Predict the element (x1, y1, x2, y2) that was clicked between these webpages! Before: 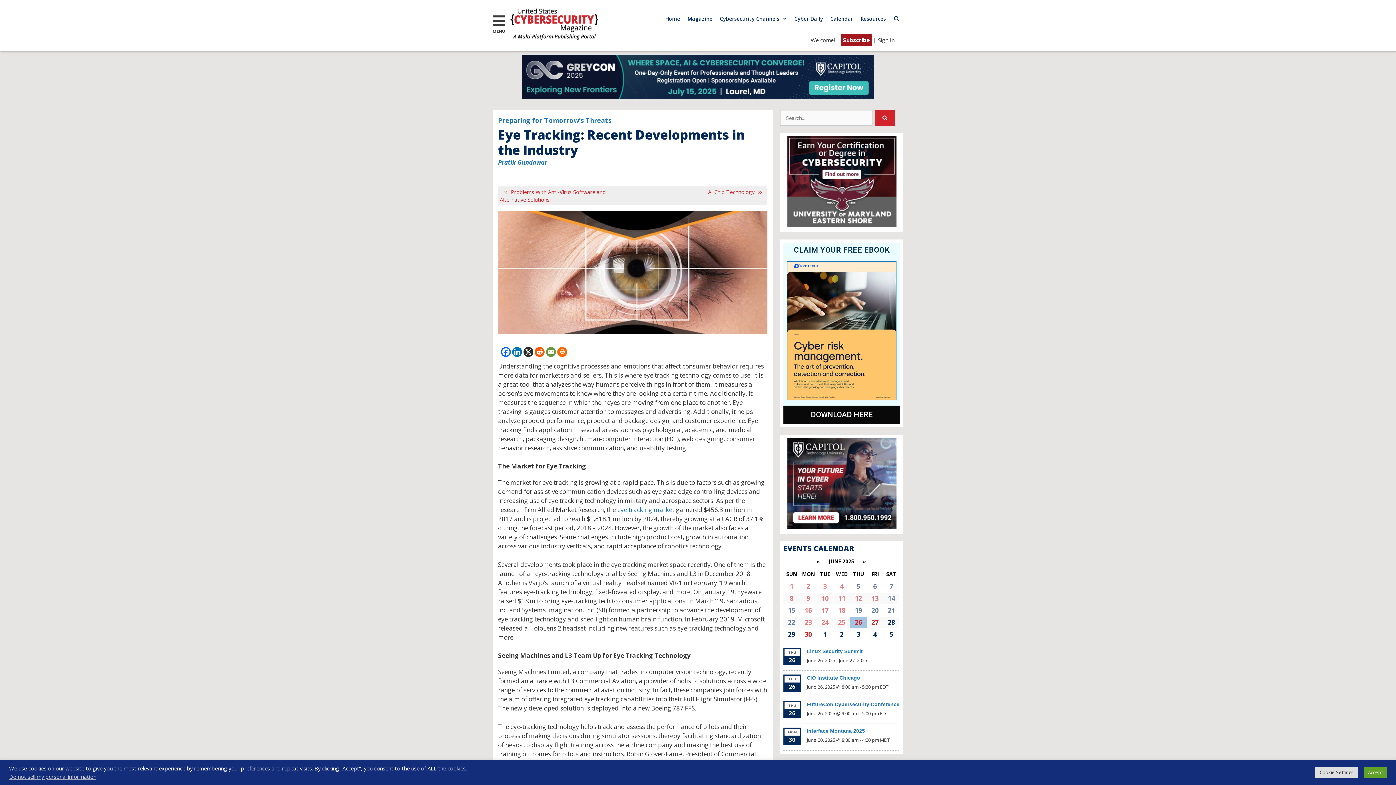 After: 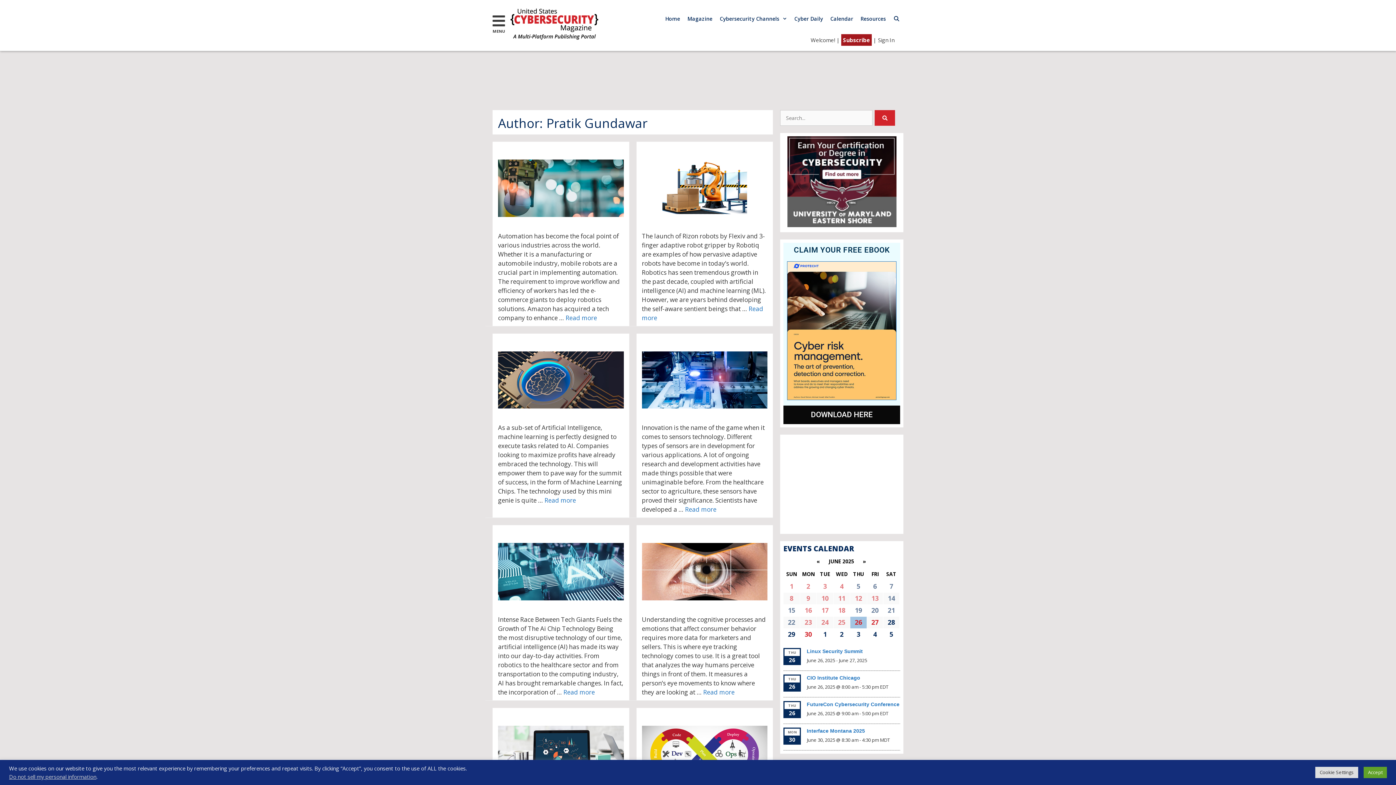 Action: bbox: (498, 158, 547, 166) label: Pratik Gundawar